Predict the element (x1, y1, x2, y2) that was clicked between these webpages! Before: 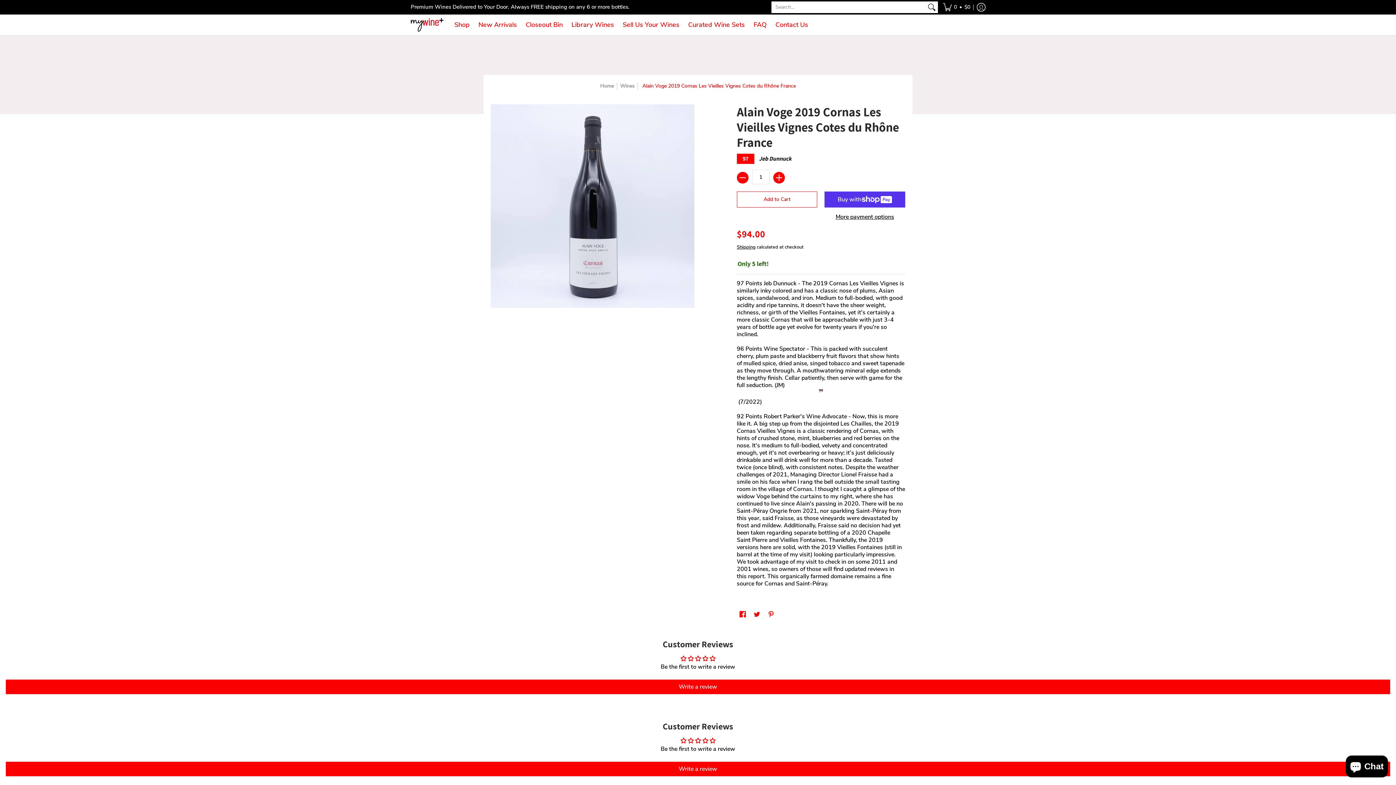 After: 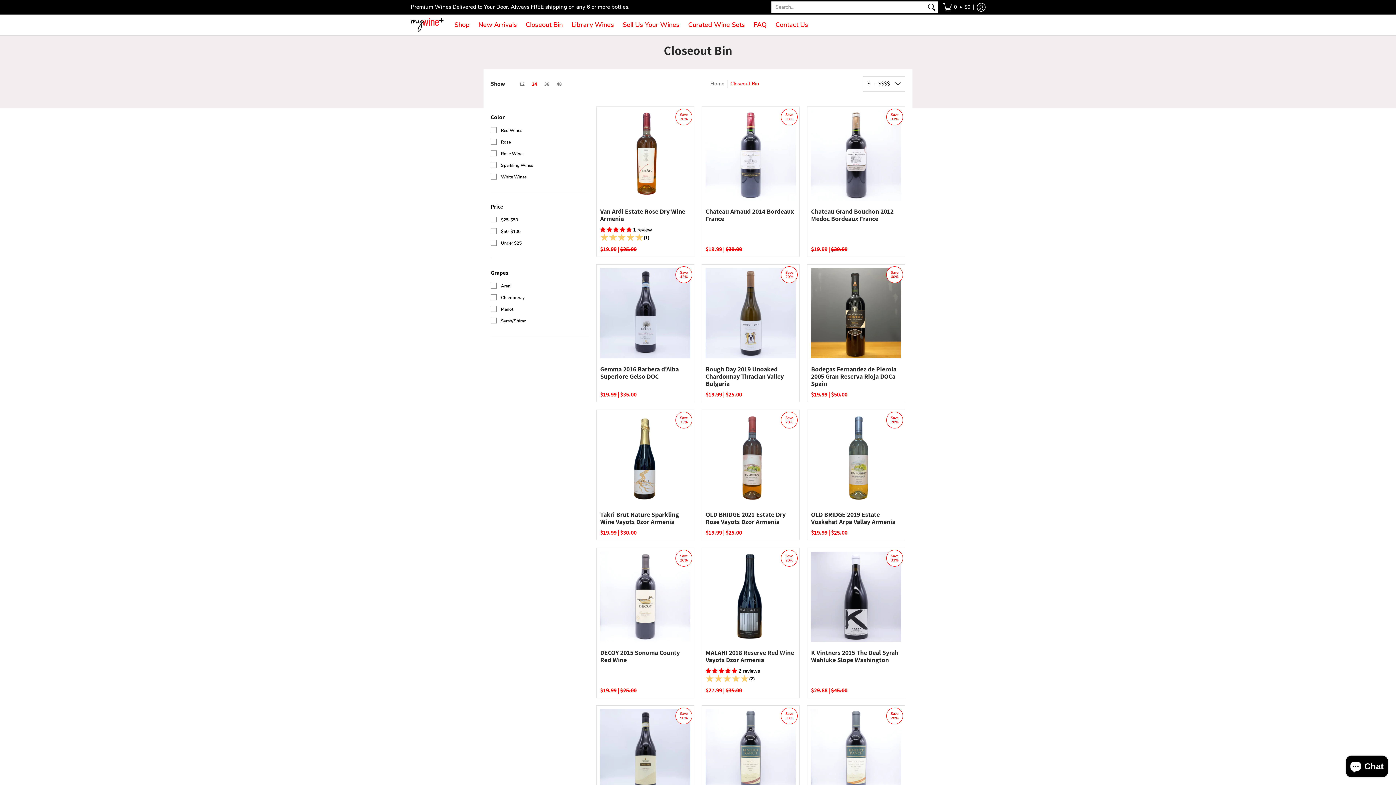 Action: label: Closeout Bin bbox: (522, 14, 566, 35)